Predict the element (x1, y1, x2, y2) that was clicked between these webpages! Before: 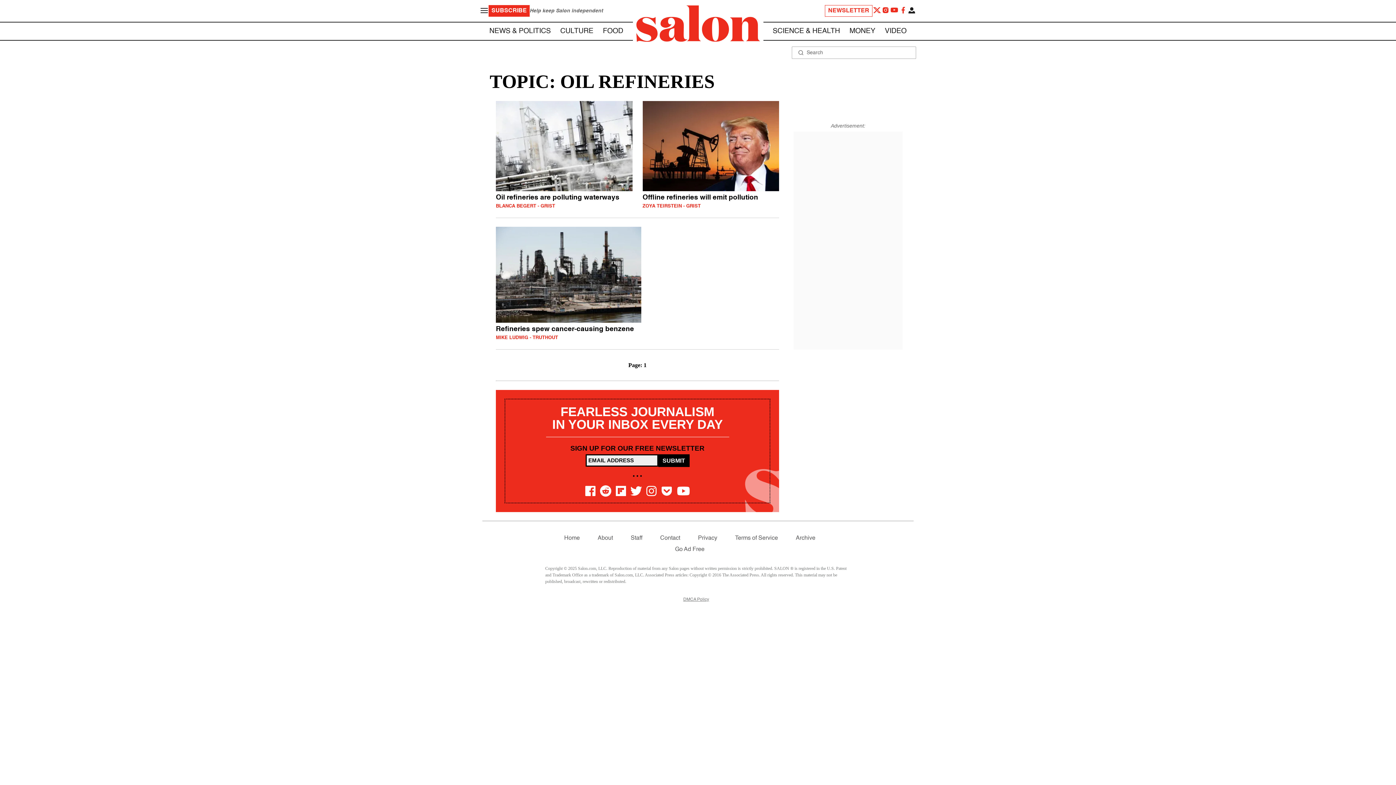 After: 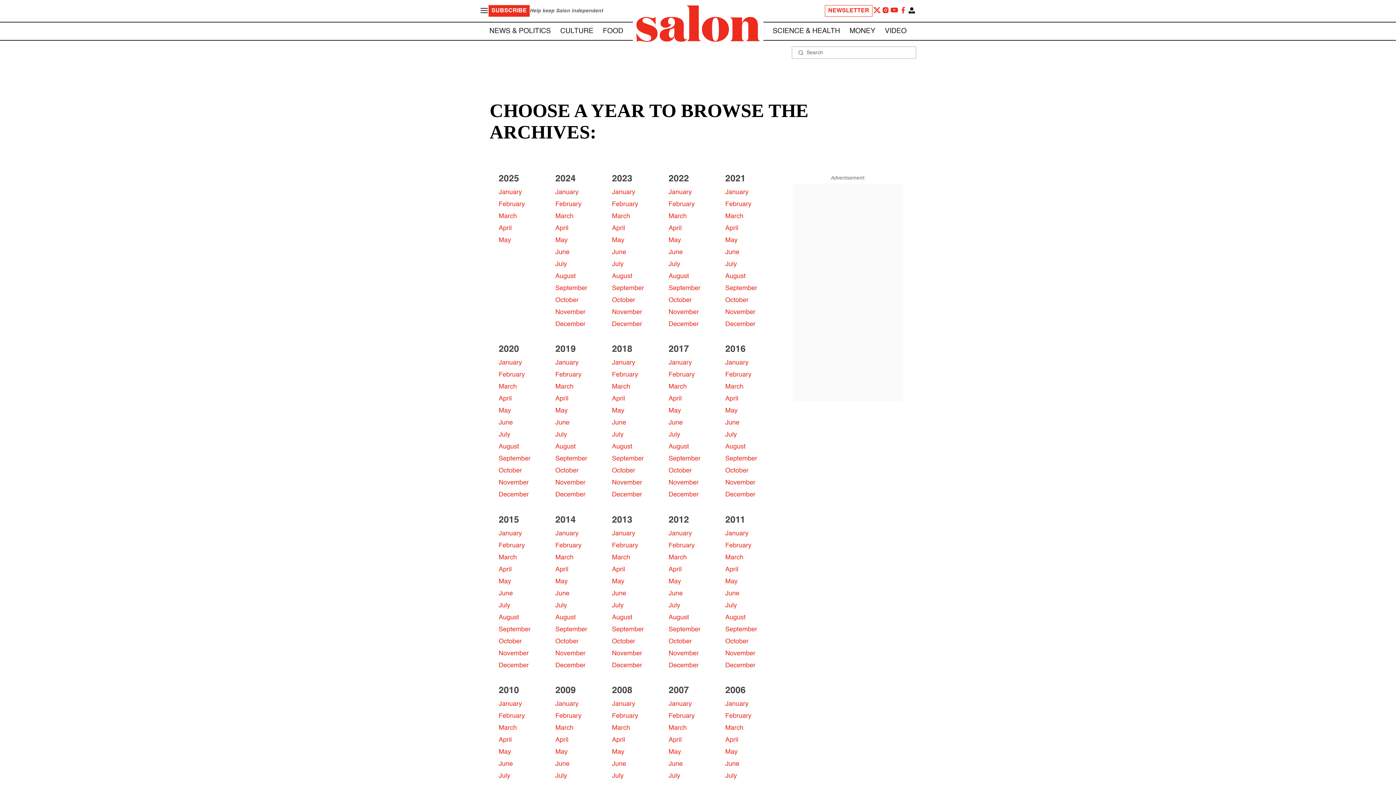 Action: label: Archive bbox: (796, 535, 815, 541)